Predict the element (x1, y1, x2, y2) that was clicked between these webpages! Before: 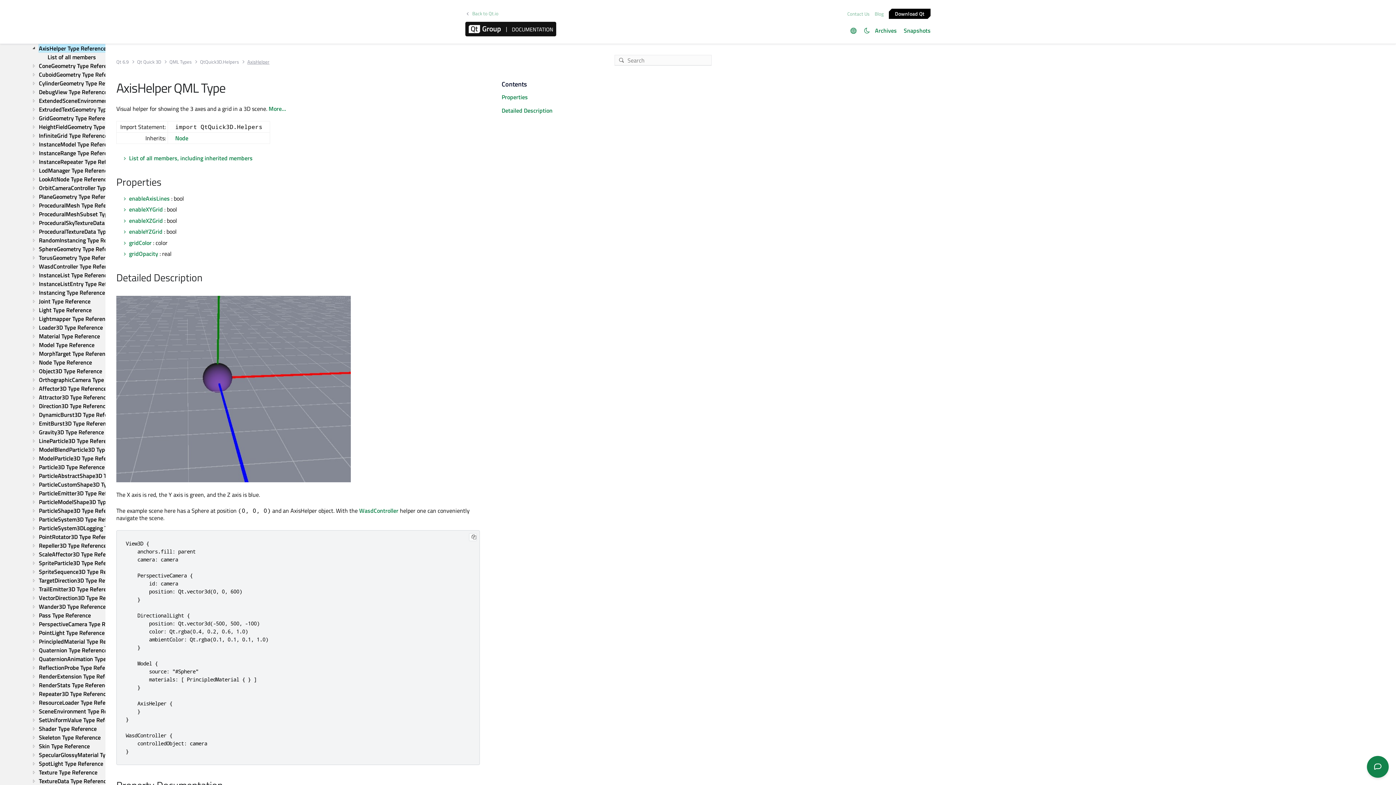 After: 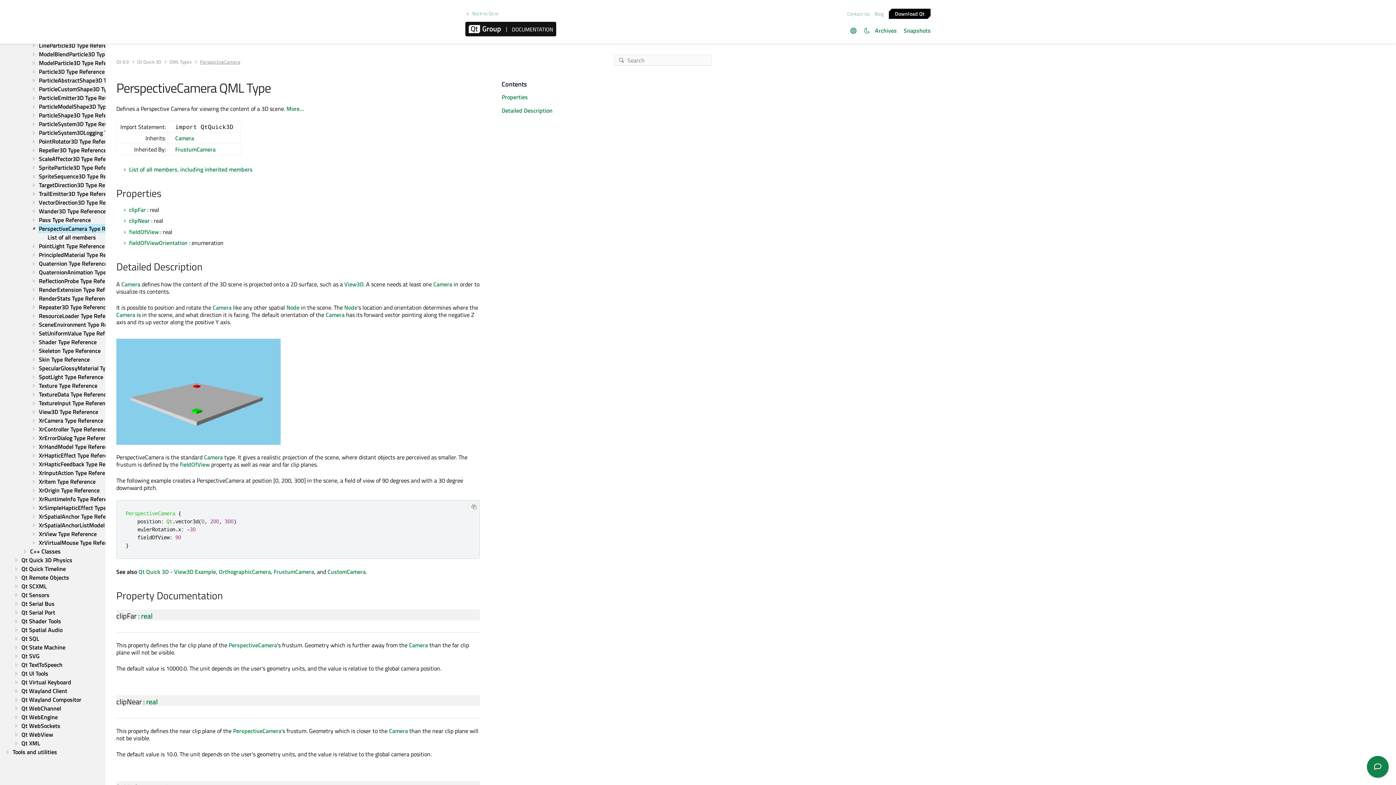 Action: bbox: (38, 620, 128, 628) label: PerspectiveCamera Type Reference